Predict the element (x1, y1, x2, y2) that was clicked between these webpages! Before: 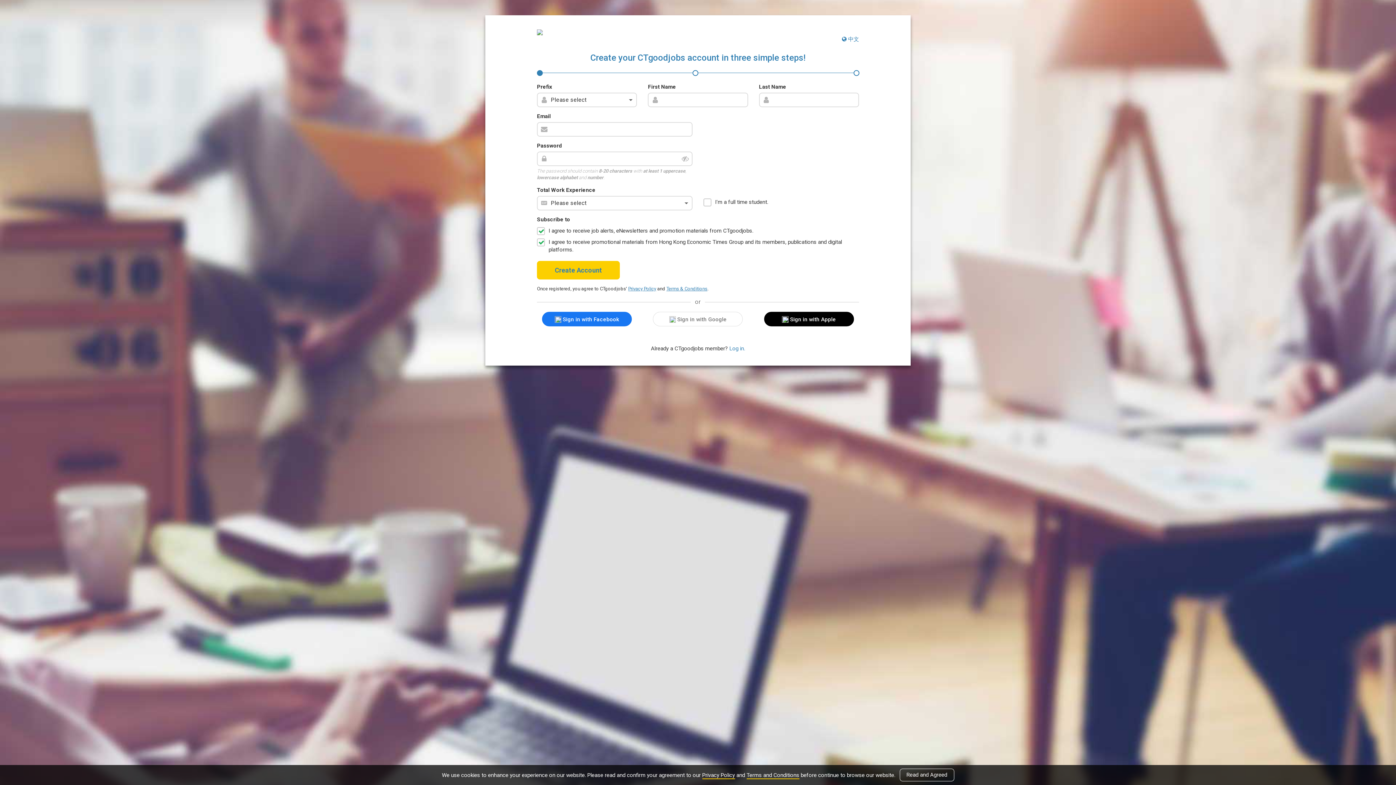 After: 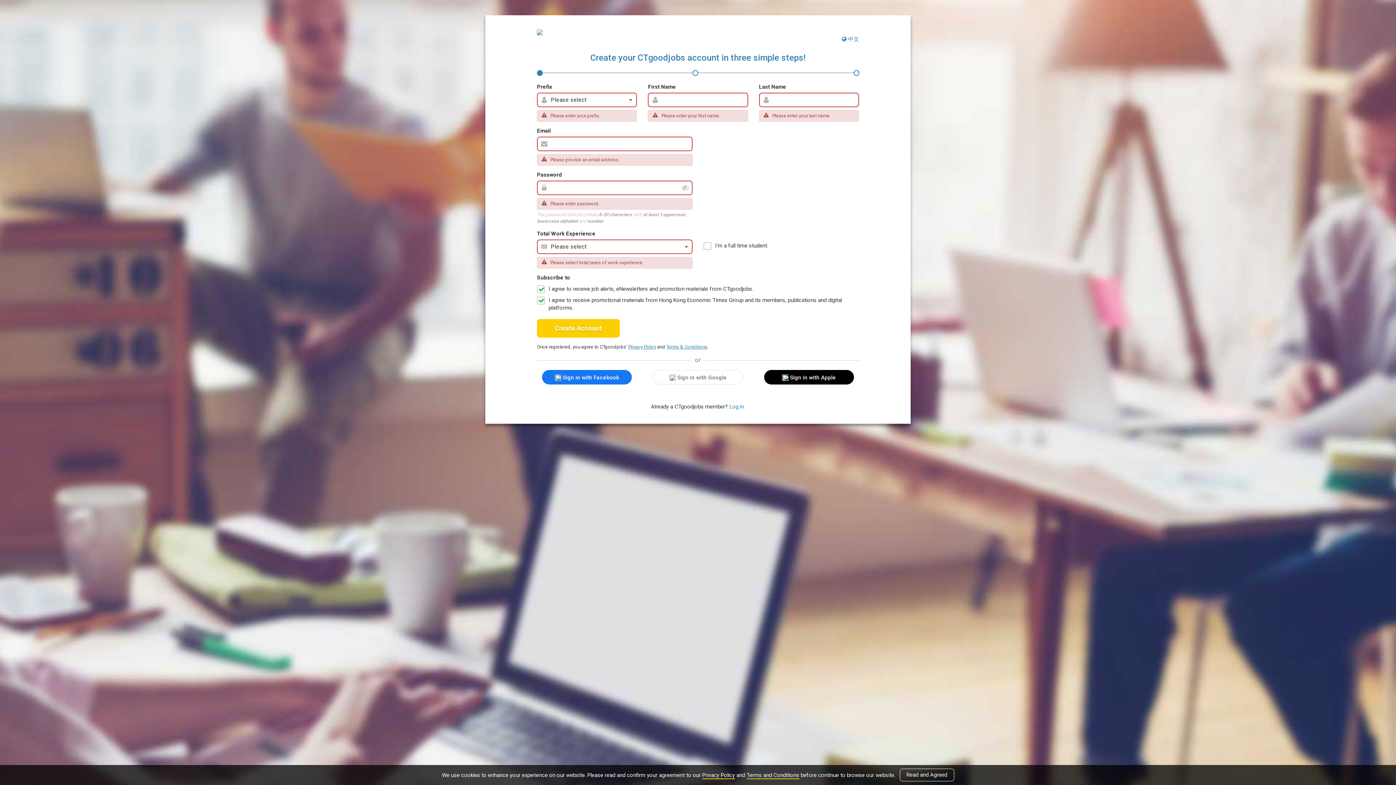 Action: bbox: (537, 261, 620, 279) label: Create Account